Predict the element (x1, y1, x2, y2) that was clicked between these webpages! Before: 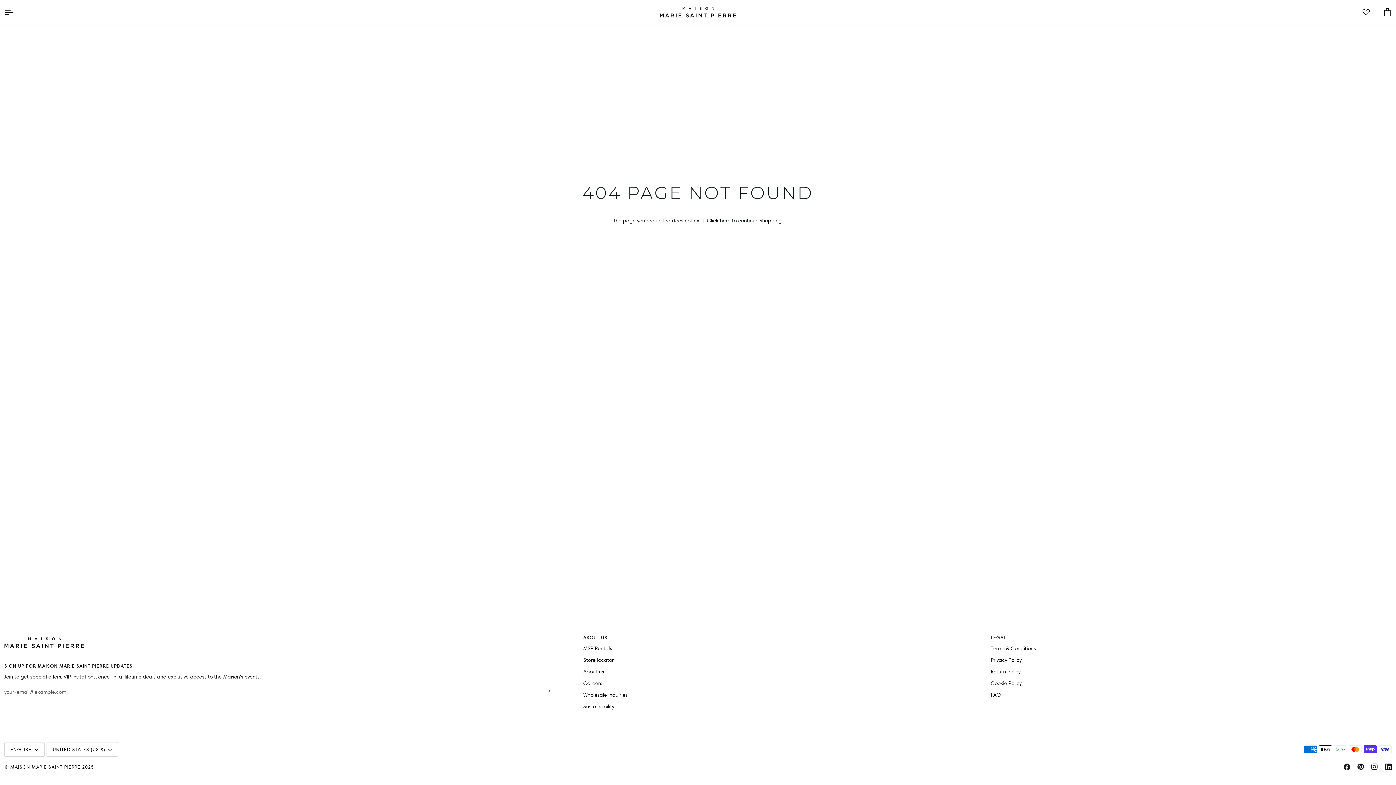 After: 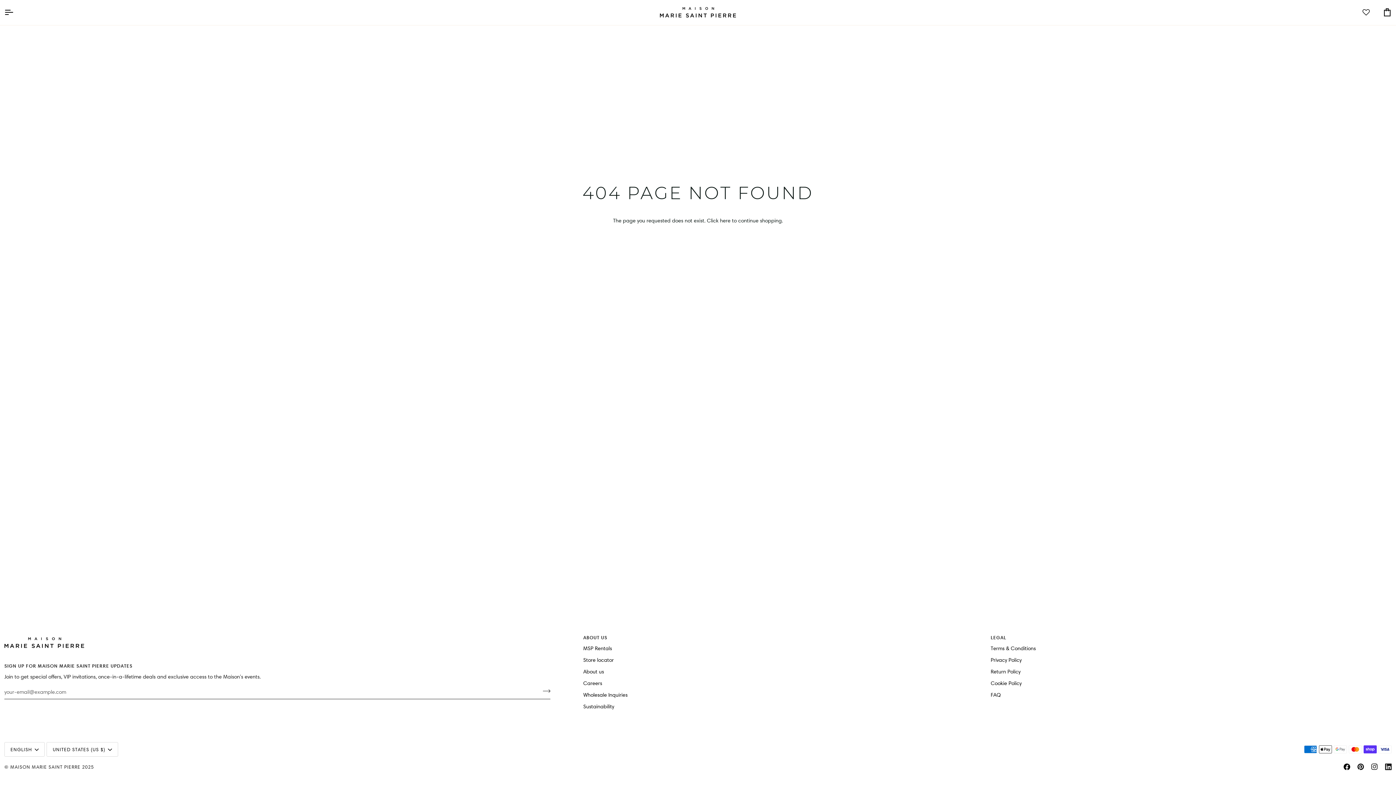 Action: bbox: (1344, 764, 1350, 770) label:  
FACEBOOK